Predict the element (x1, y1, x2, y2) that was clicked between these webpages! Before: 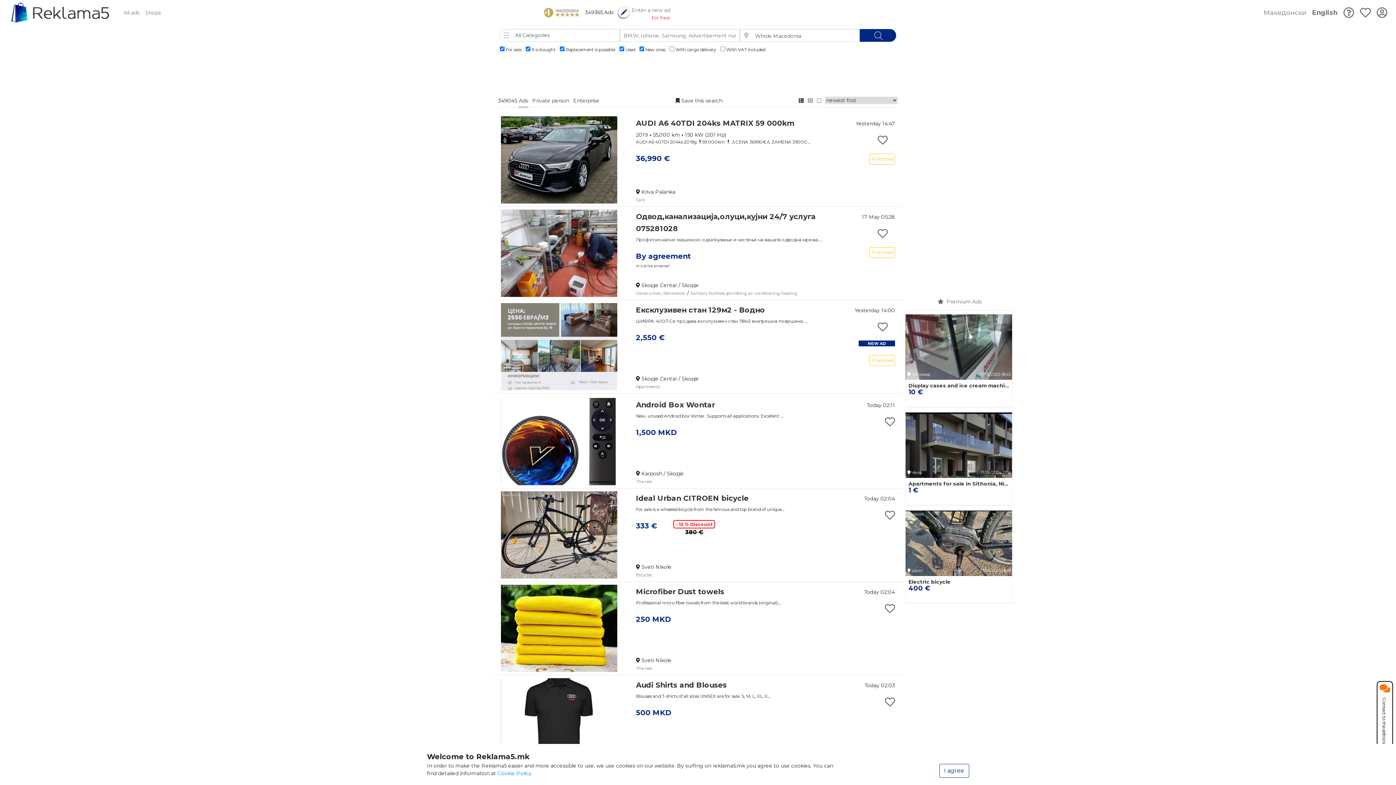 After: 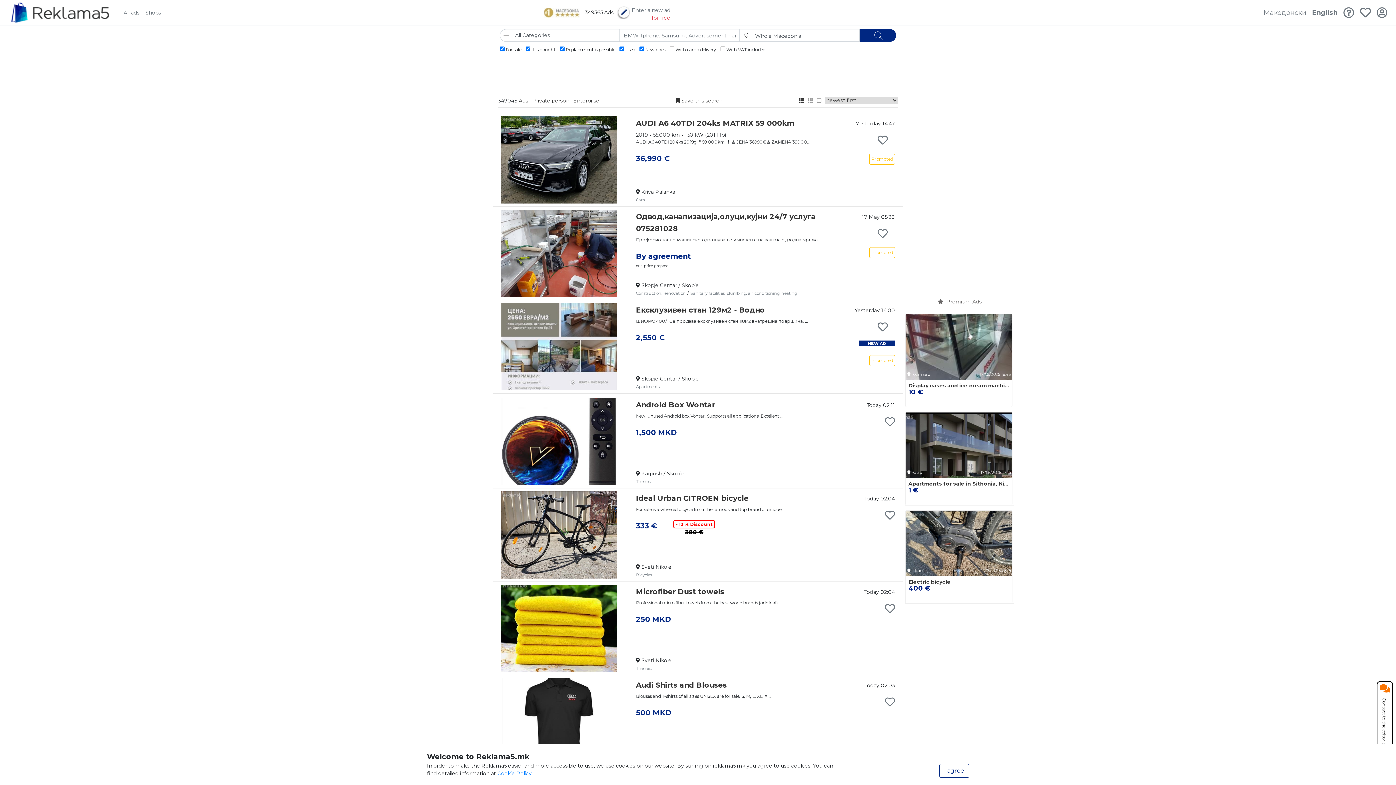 Action: bbox: (798, 94, 804, 107)